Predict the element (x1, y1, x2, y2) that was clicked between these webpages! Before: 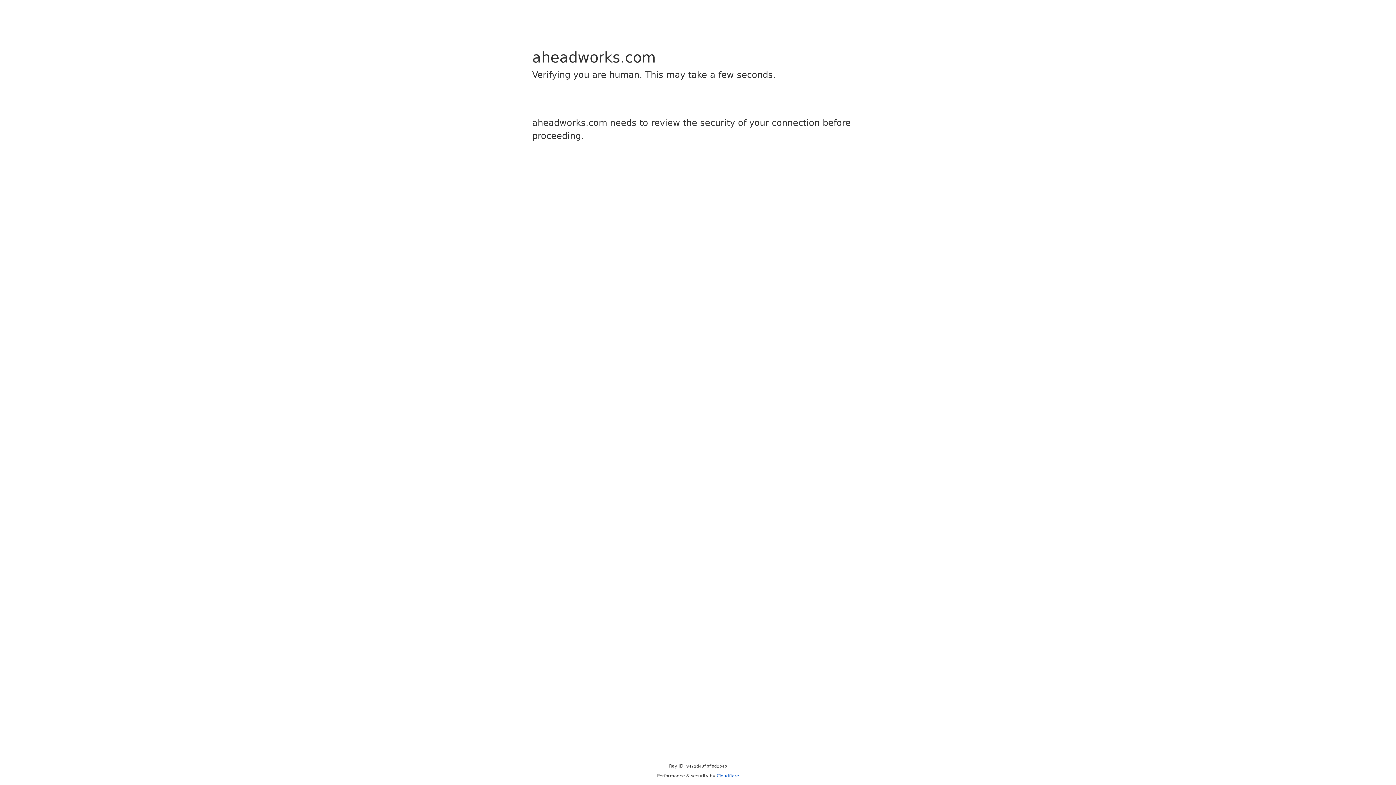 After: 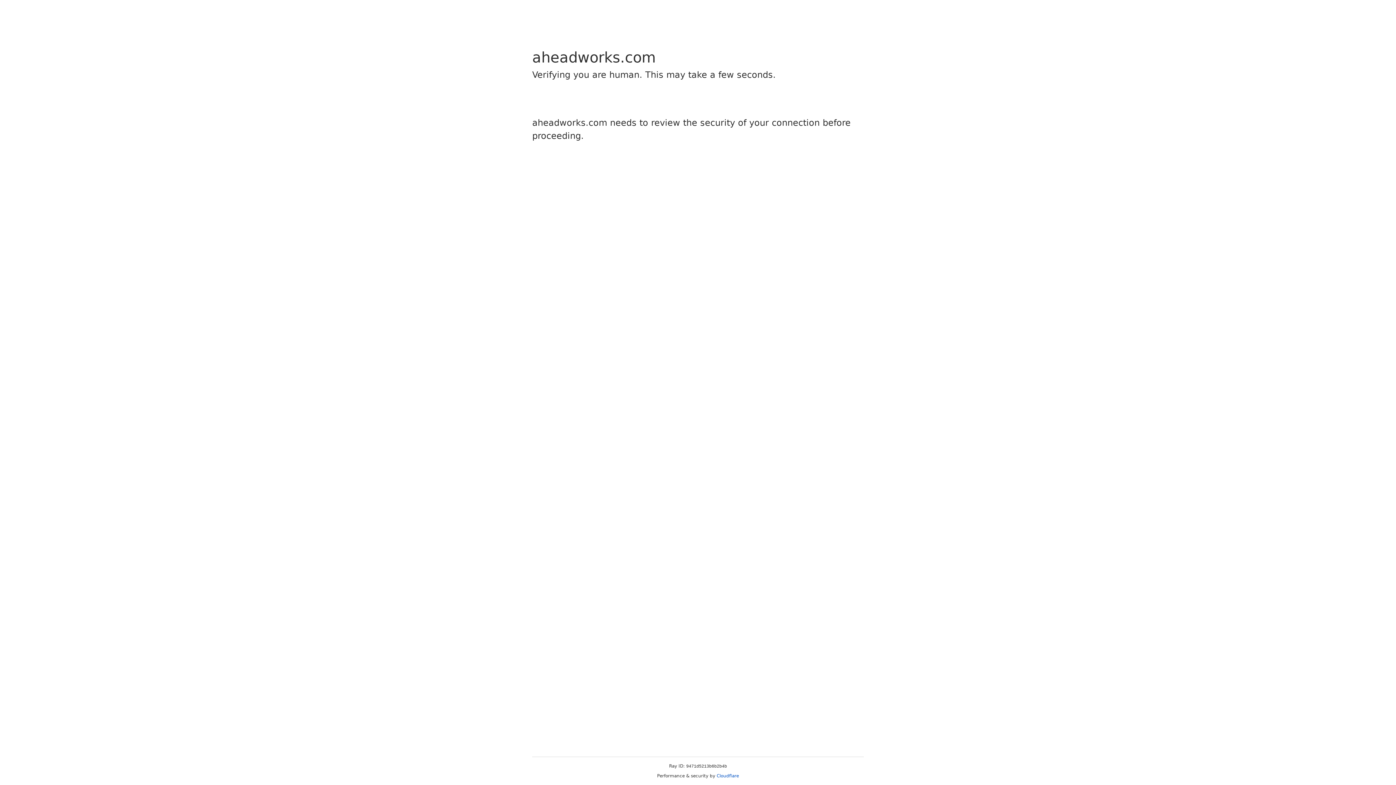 Action: bbox: (716, 773, 739, 778) label: Cloudflare